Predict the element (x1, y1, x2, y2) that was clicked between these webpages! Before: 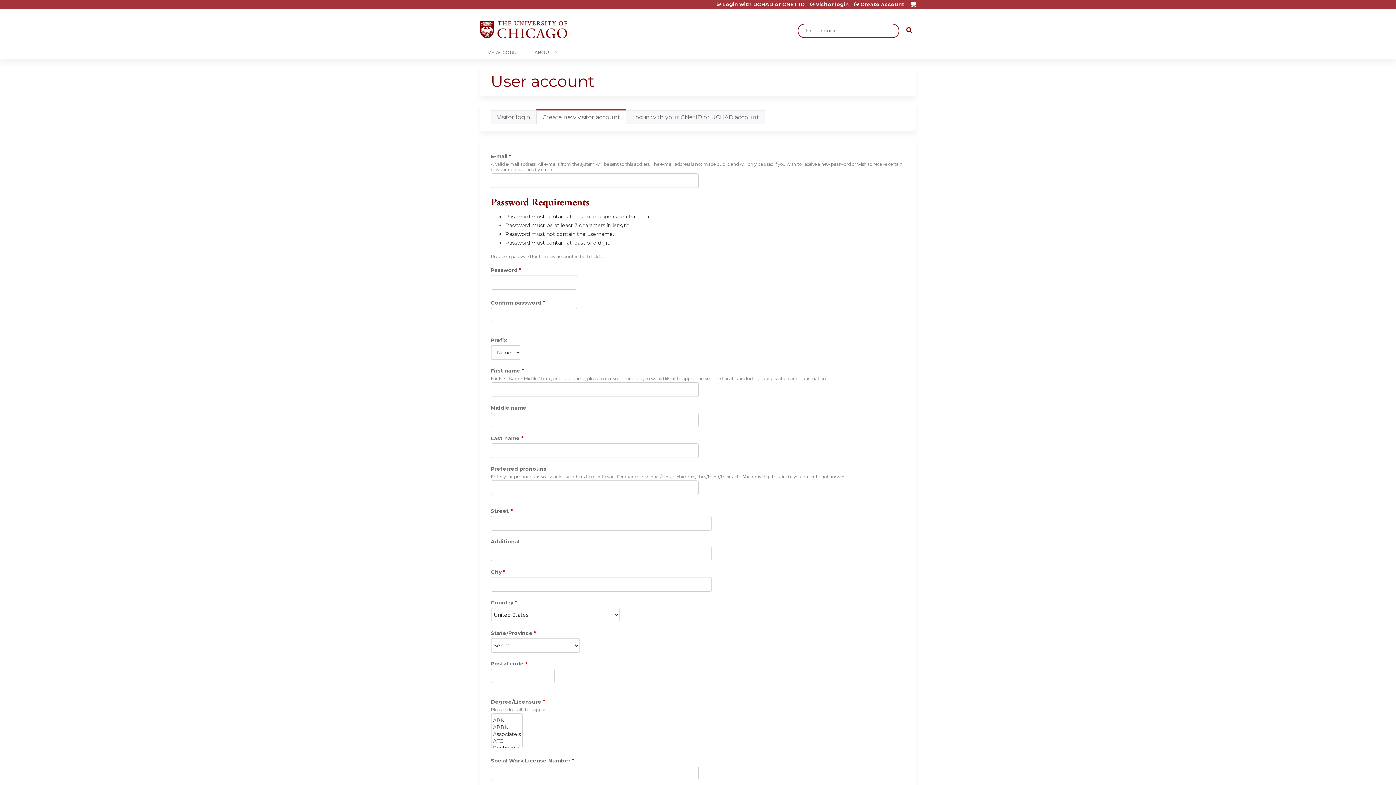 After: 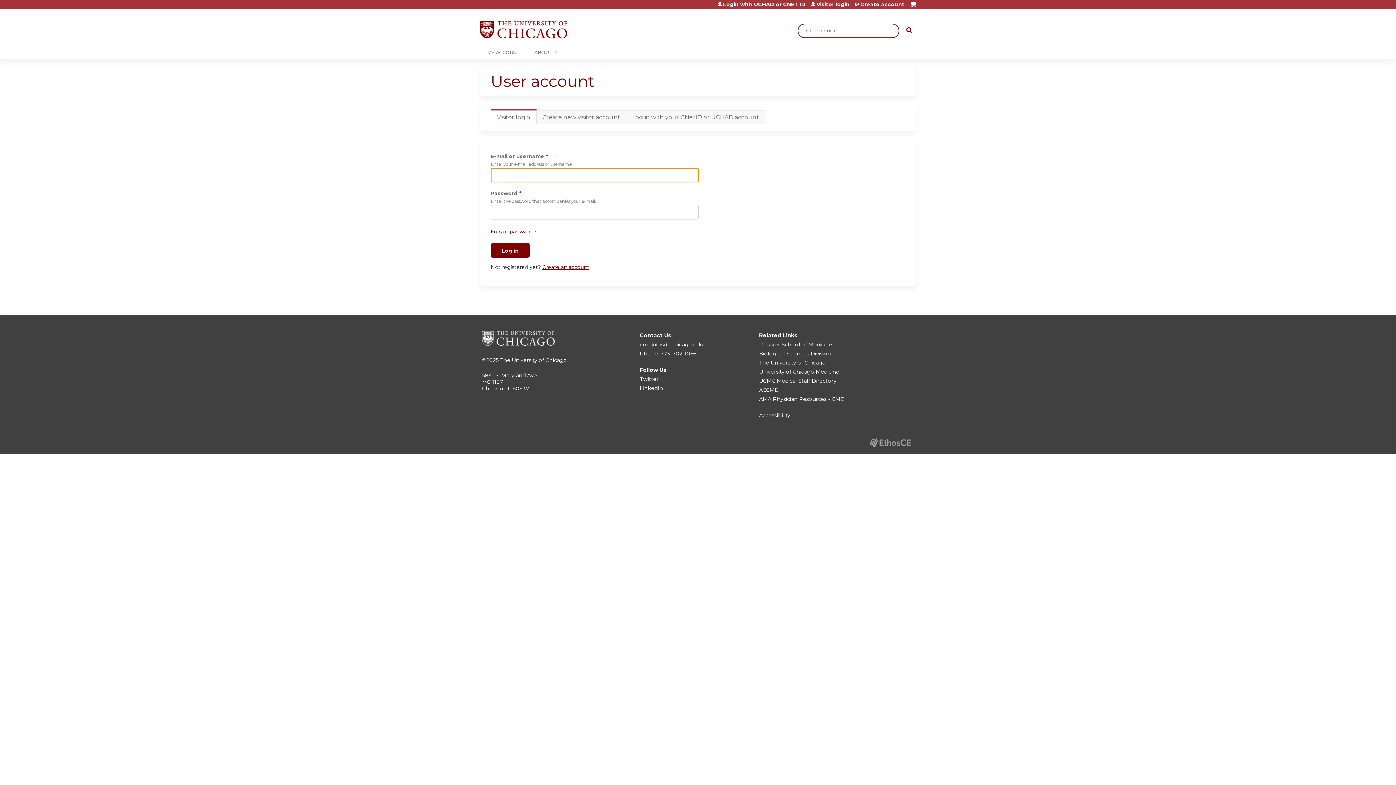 Action: bbox: (490, 110, 536, 124) label: Visitor login